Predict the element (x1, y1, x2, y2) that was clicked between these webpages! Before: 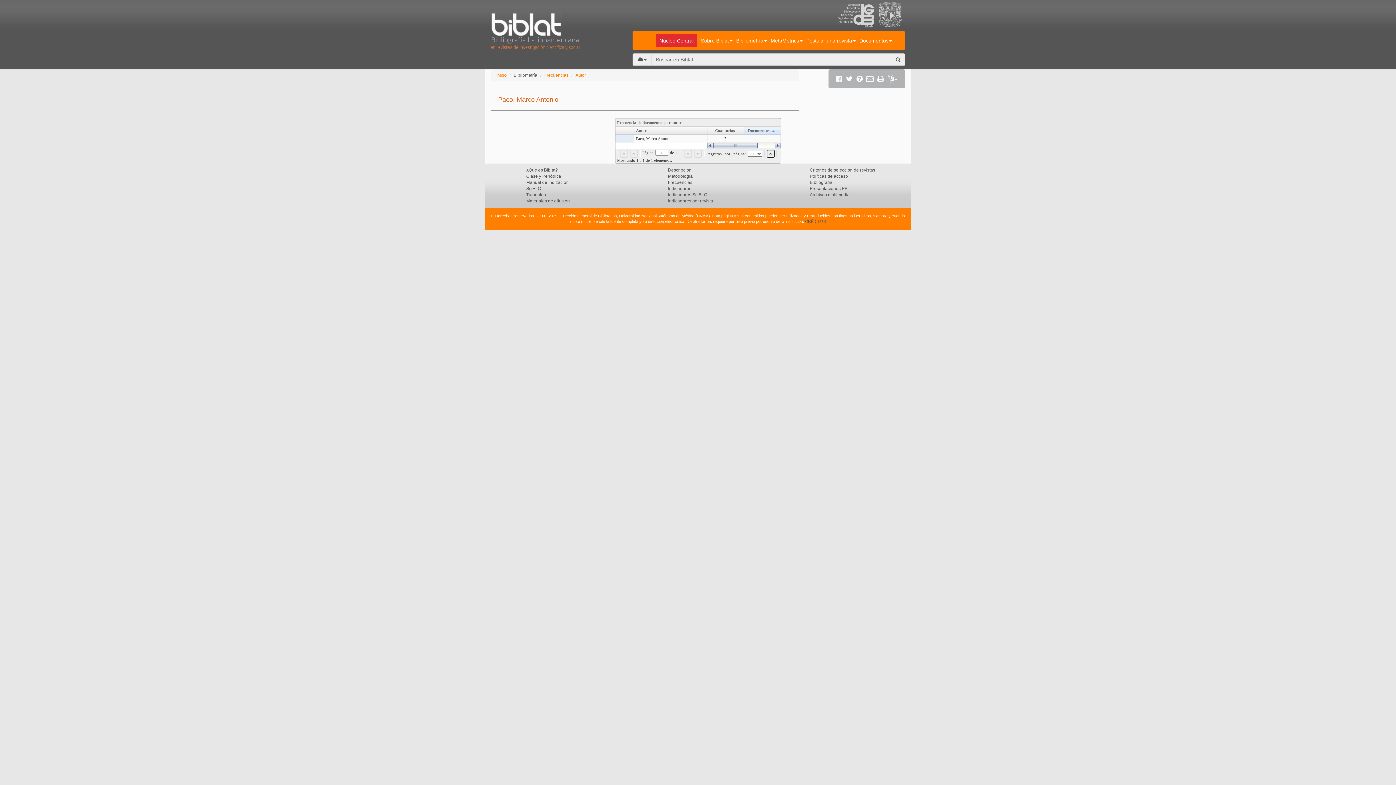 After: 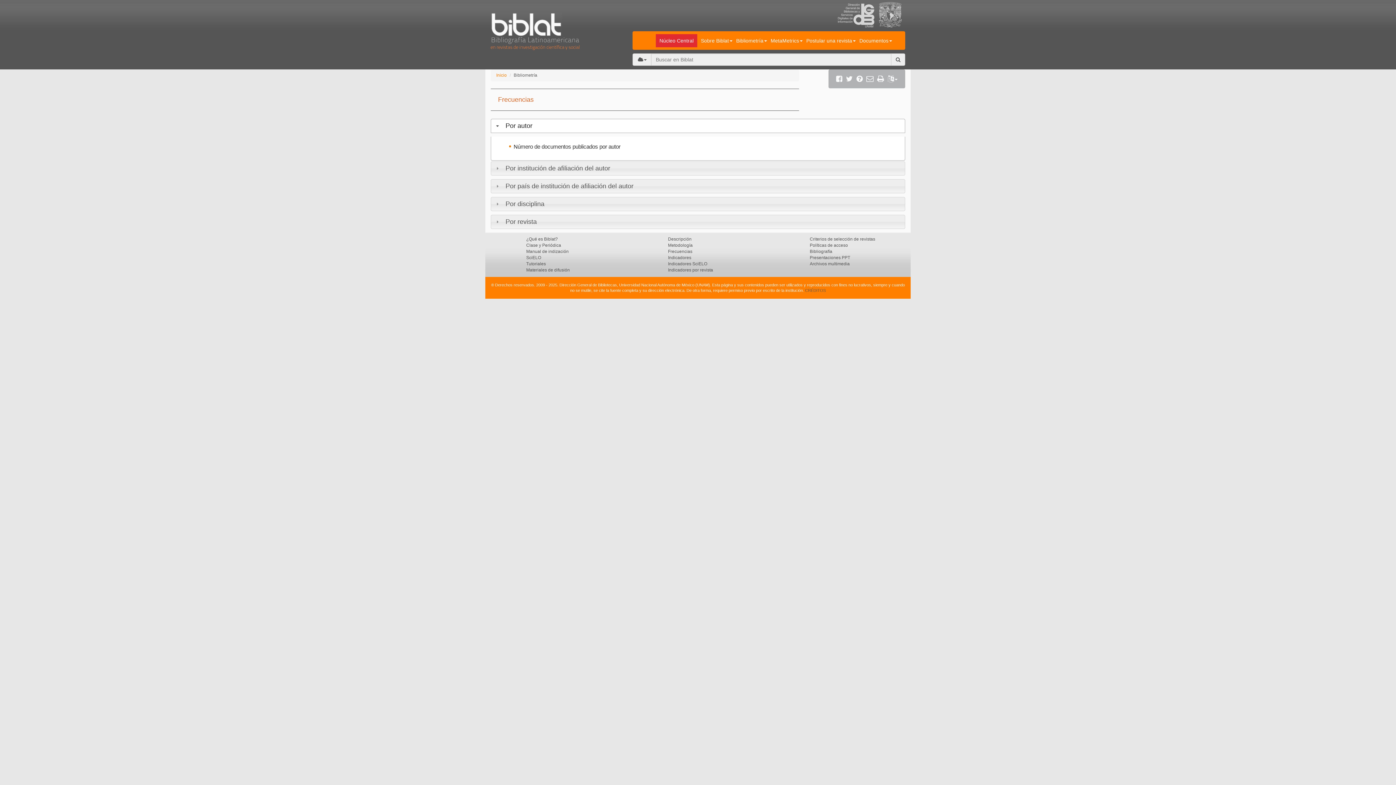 Action: label: Frecuencias bbox: (544, 72, 568, 77)